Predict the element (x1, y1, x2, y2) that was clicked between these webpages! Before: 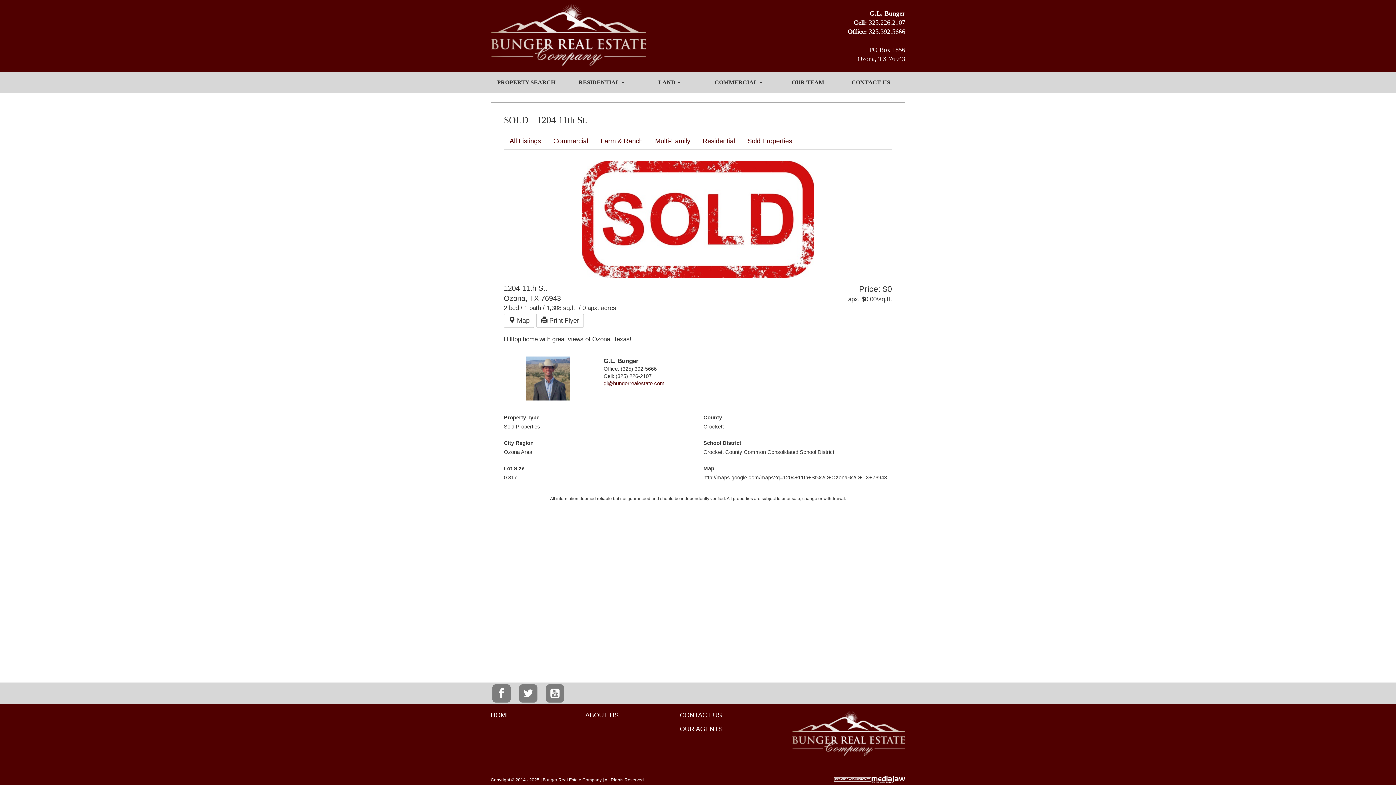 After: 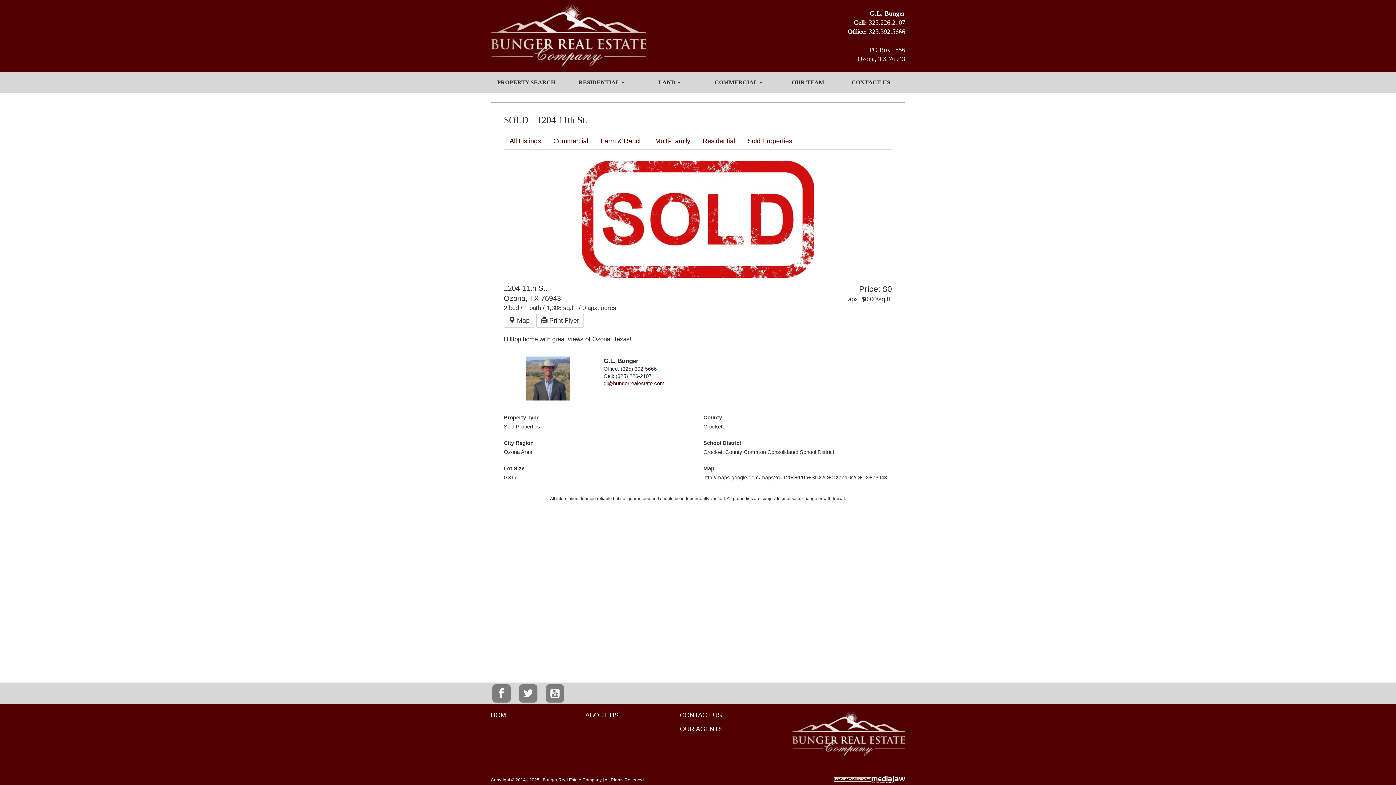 Action: bbox: (544, 688, 565, 697)